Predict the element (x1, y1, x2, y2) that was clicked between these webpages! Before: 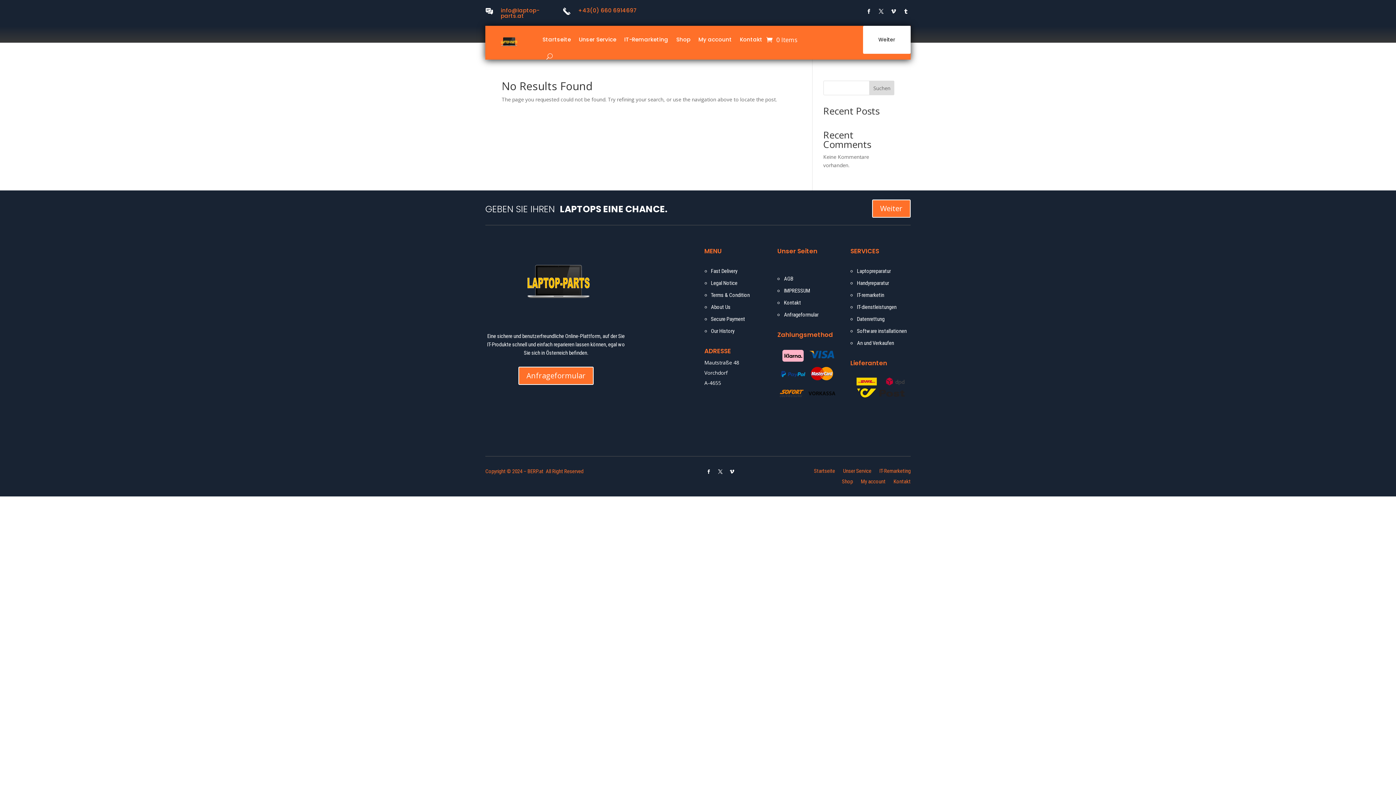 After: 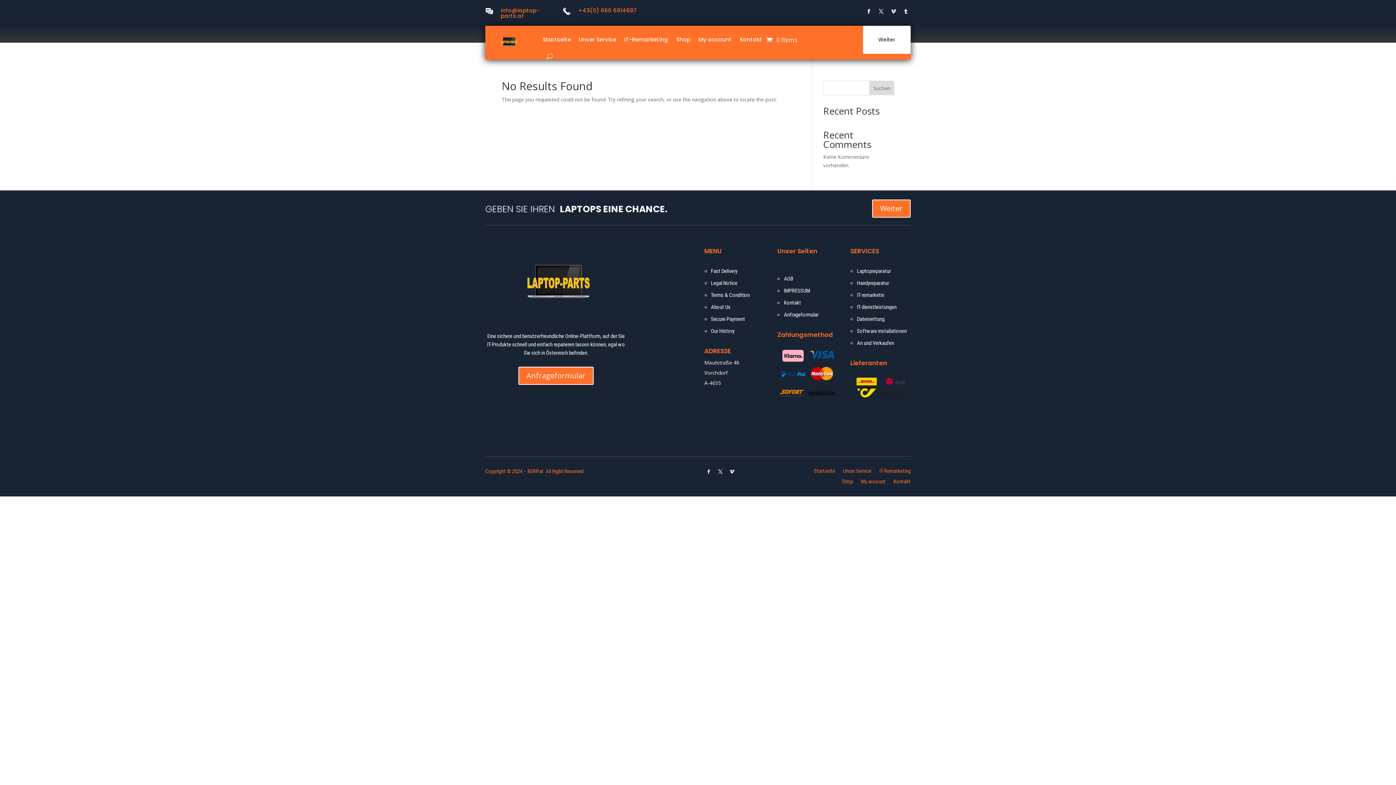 Action: label: Fast Delivery bbox: (711, 268, 737, 274)